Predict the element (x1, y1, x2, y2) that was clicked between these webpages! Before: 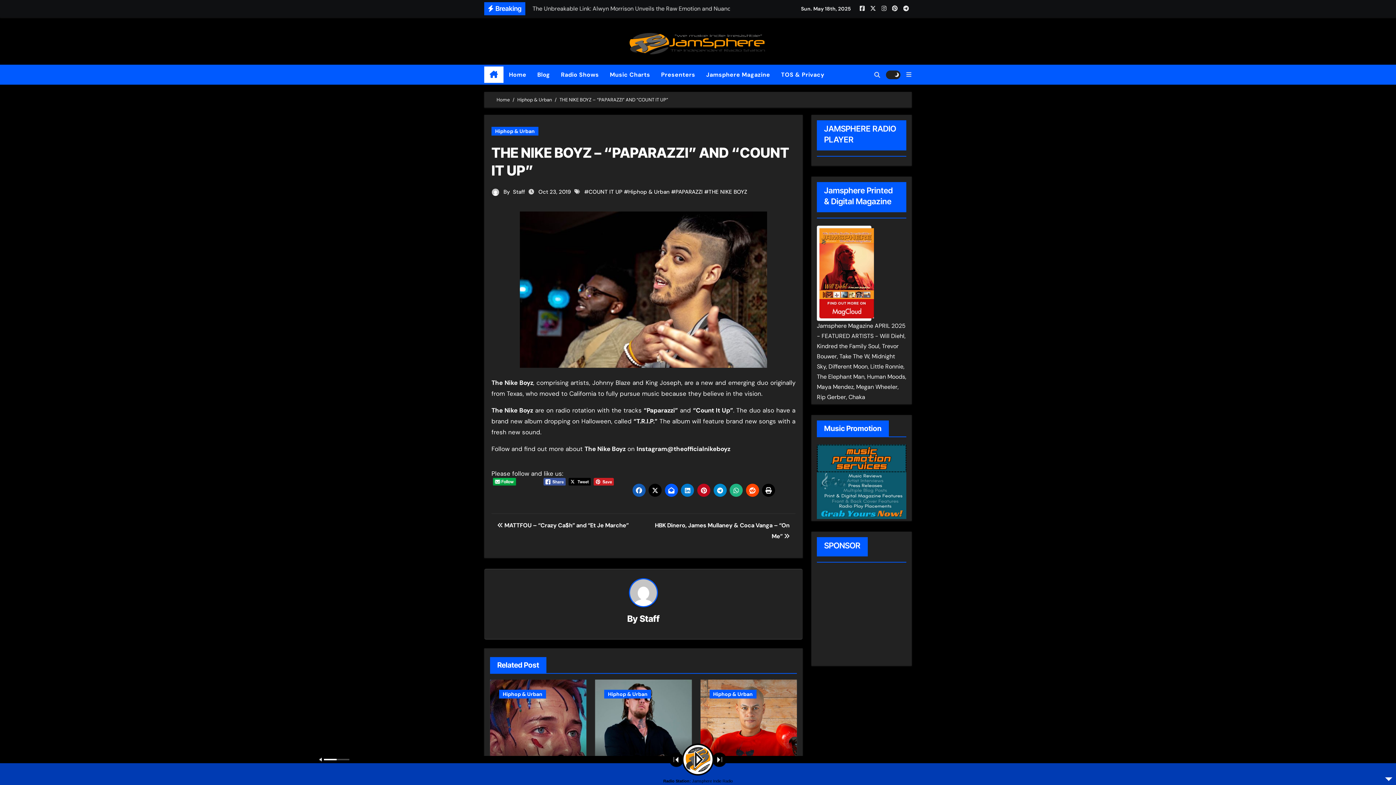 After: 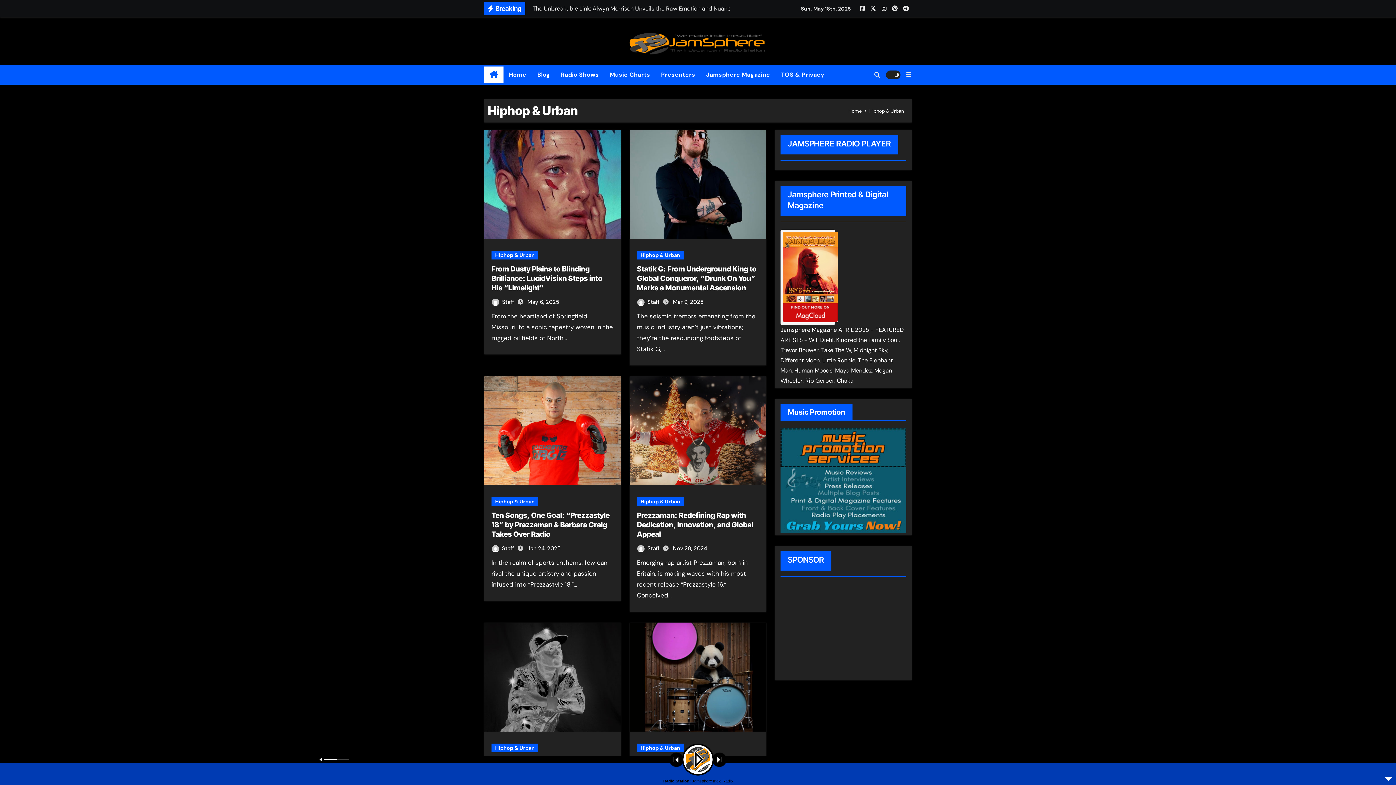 Action: bbox: (499, 690, 546, 698) label: Hiphop & Urban